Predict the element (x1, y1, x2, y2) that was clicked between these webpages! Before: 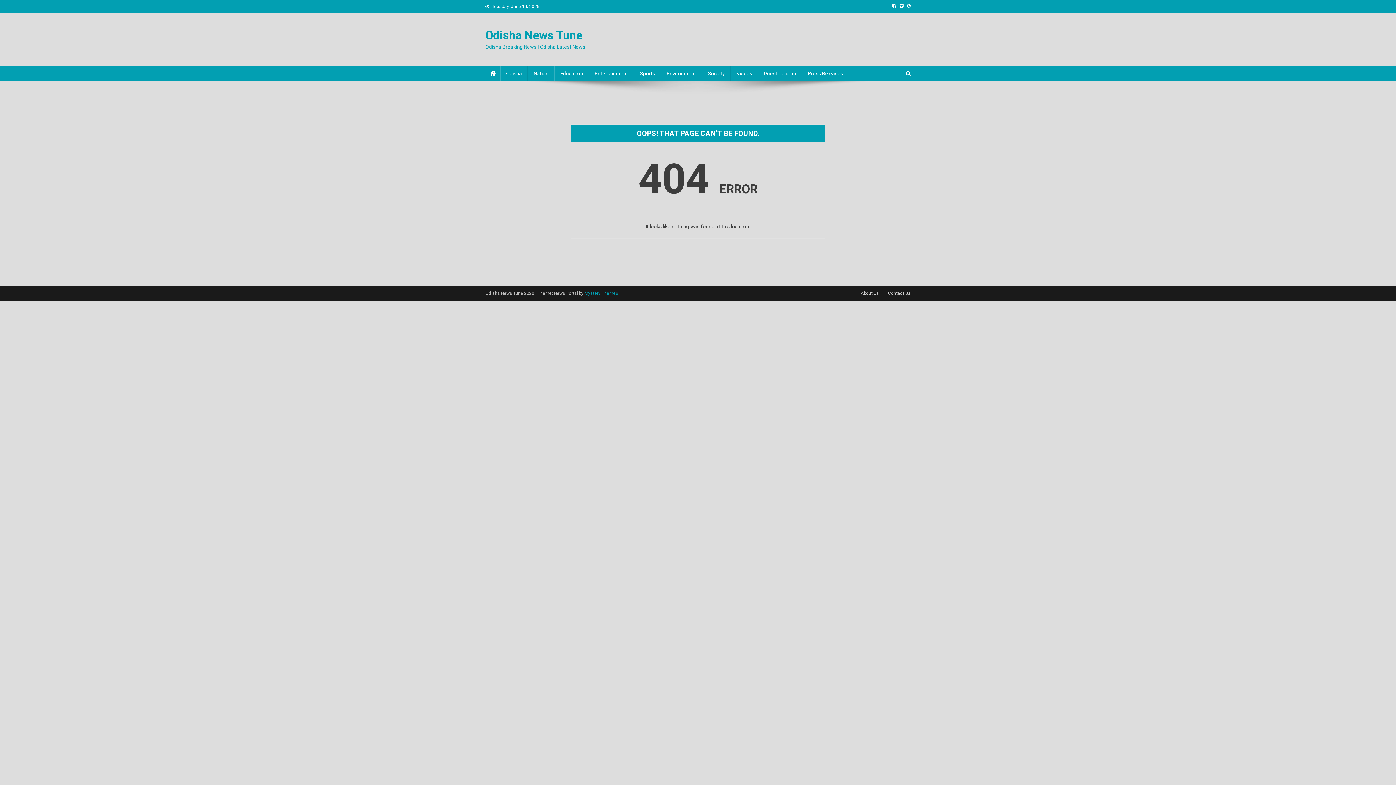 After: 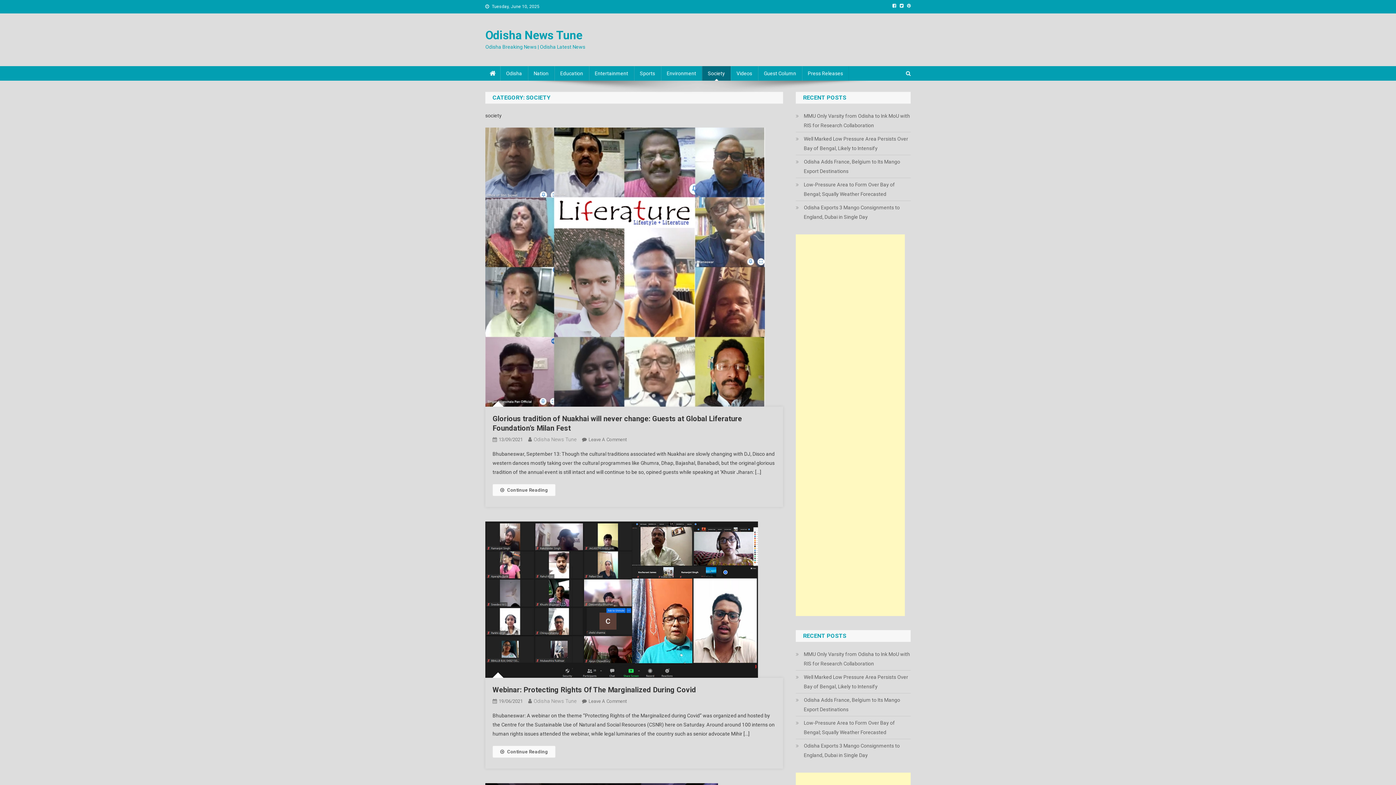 Action: label: Society bbox: (702, 66, 730, 80)